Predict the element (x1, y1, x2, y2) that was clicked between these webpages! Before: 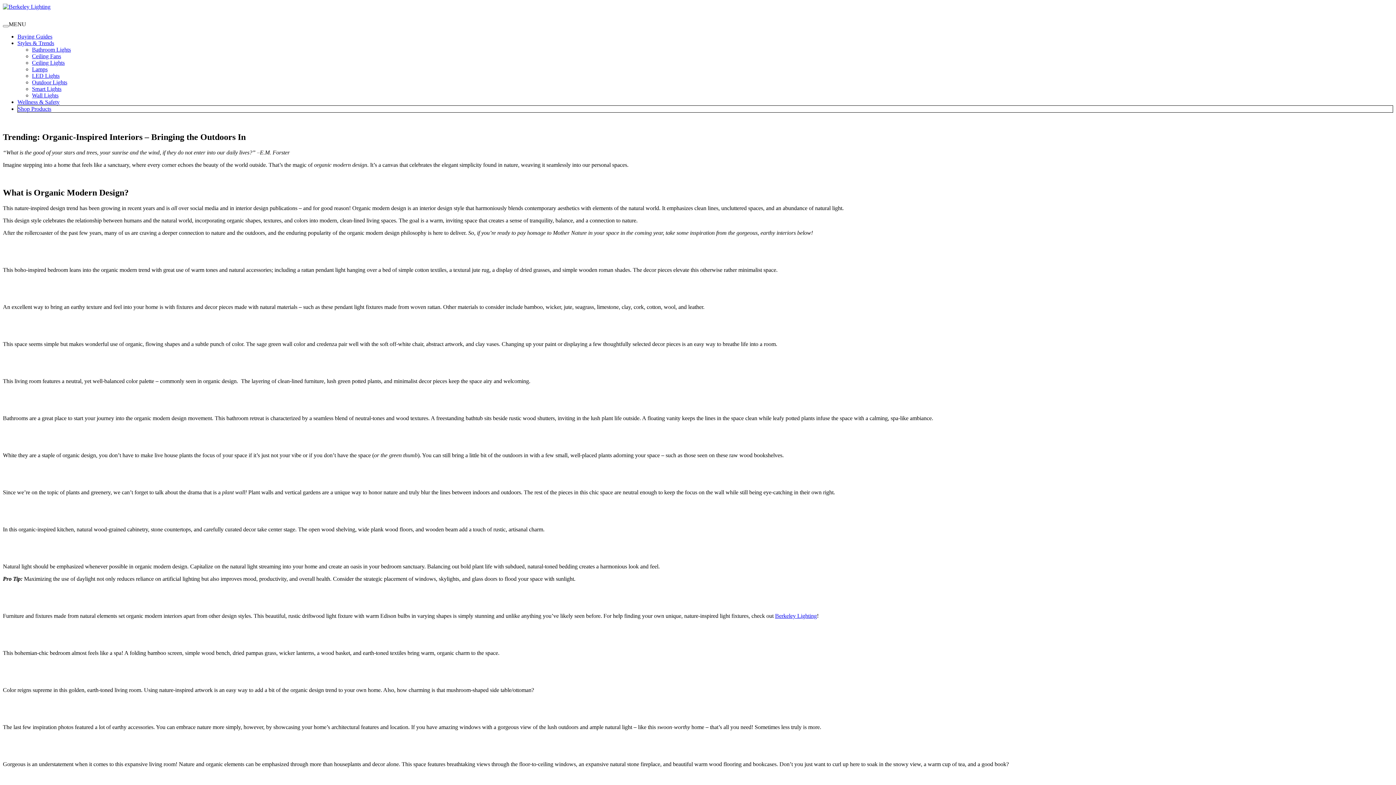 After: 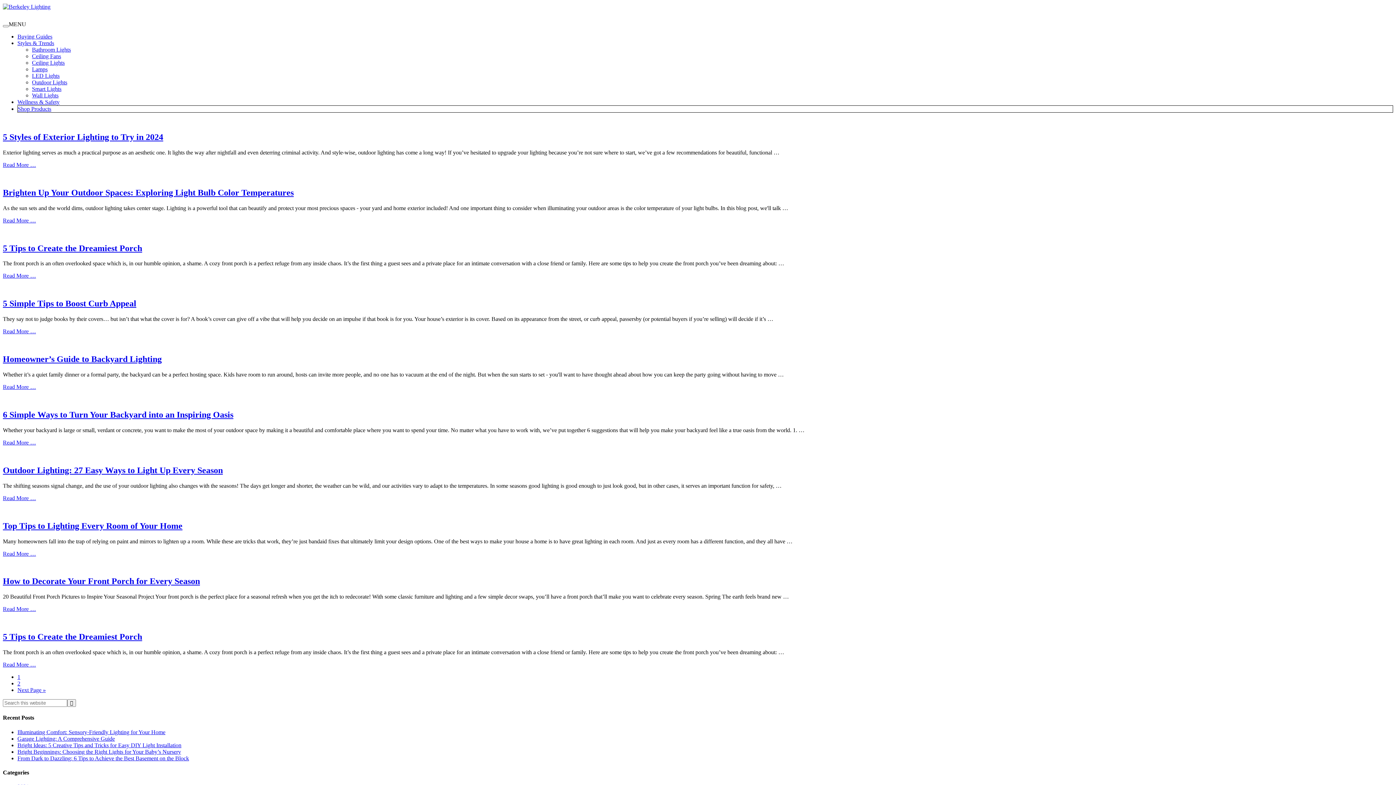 Action: label: Outdoor Lights bbox: (32, 79, 67, 85)